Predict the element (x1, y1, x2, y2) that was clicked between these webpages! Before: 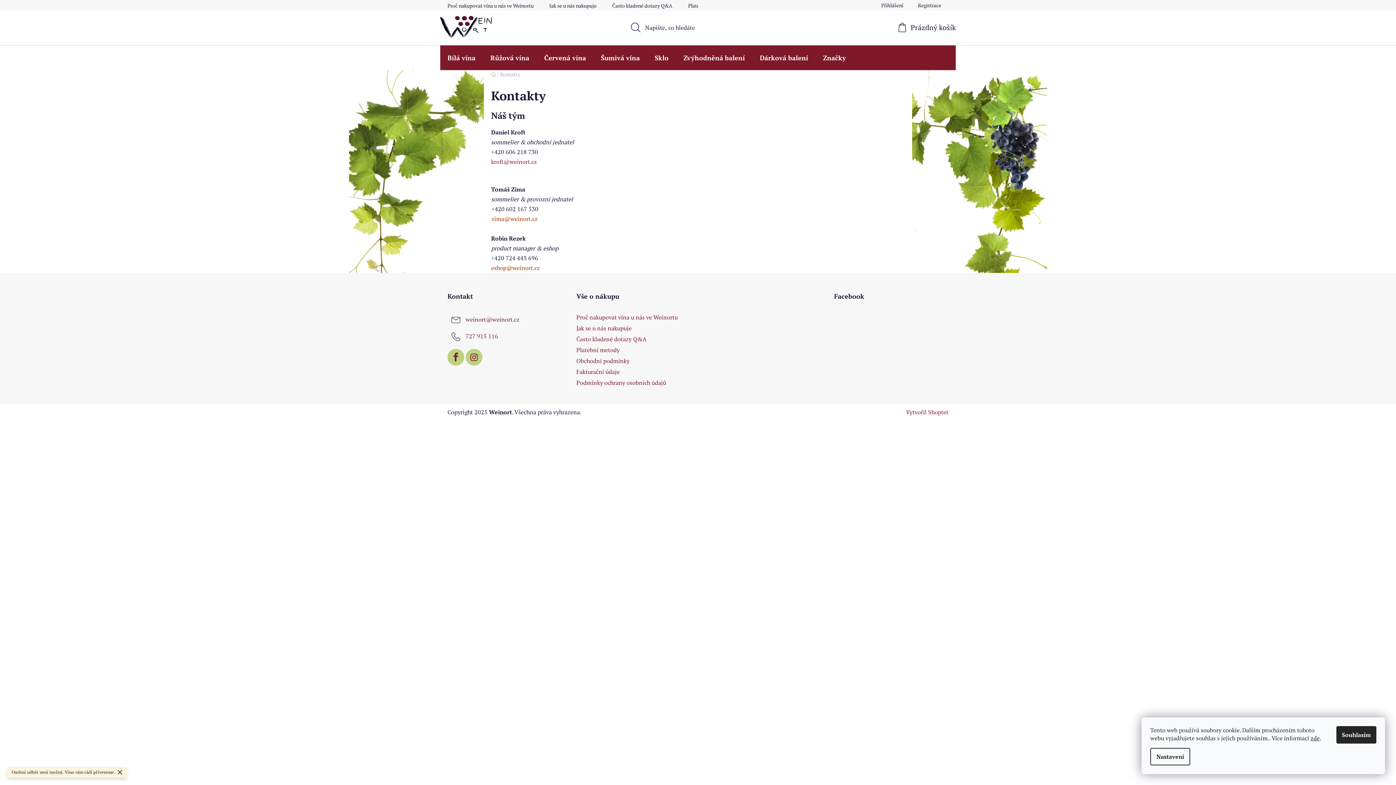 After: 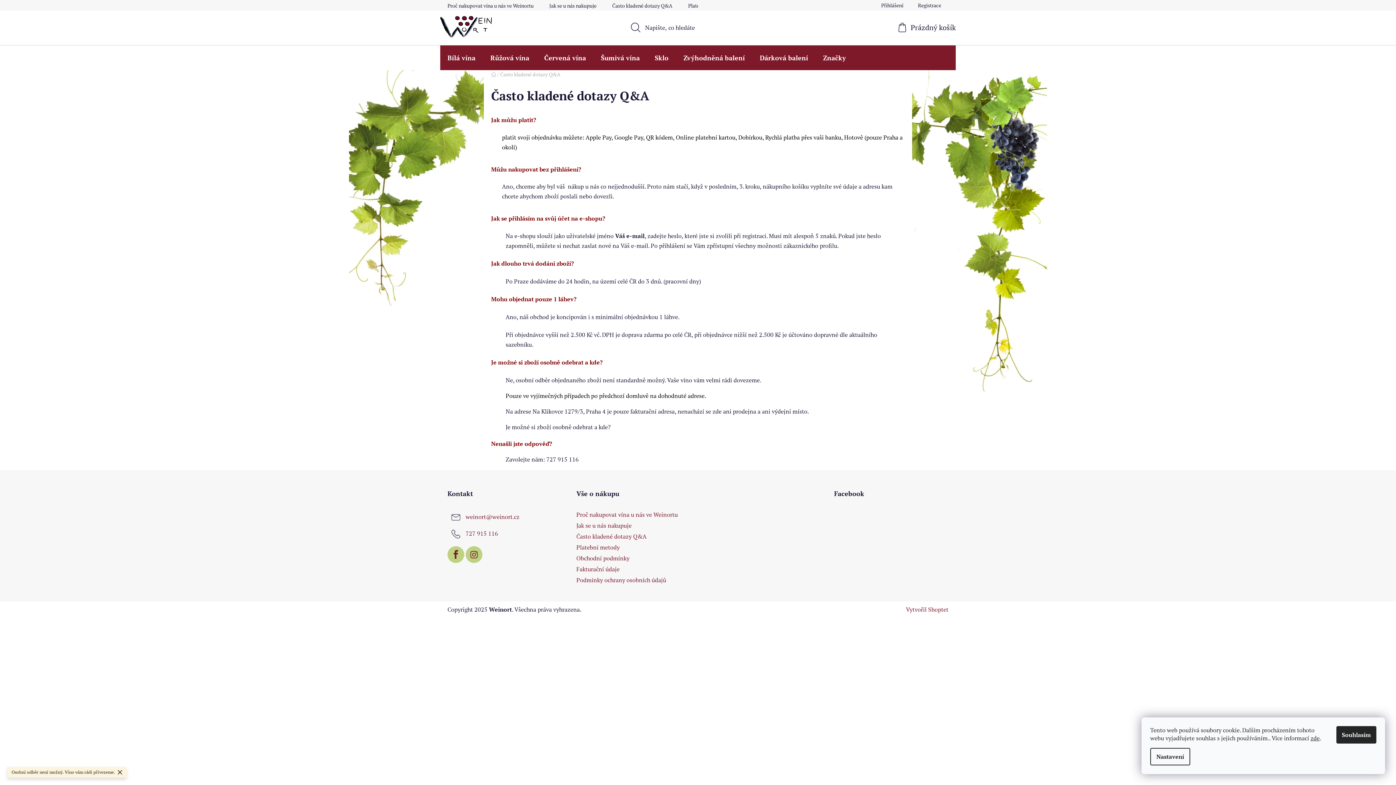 Action: bbox: (576, 335, 646, 343) label: Často kladené dotazy Q&A